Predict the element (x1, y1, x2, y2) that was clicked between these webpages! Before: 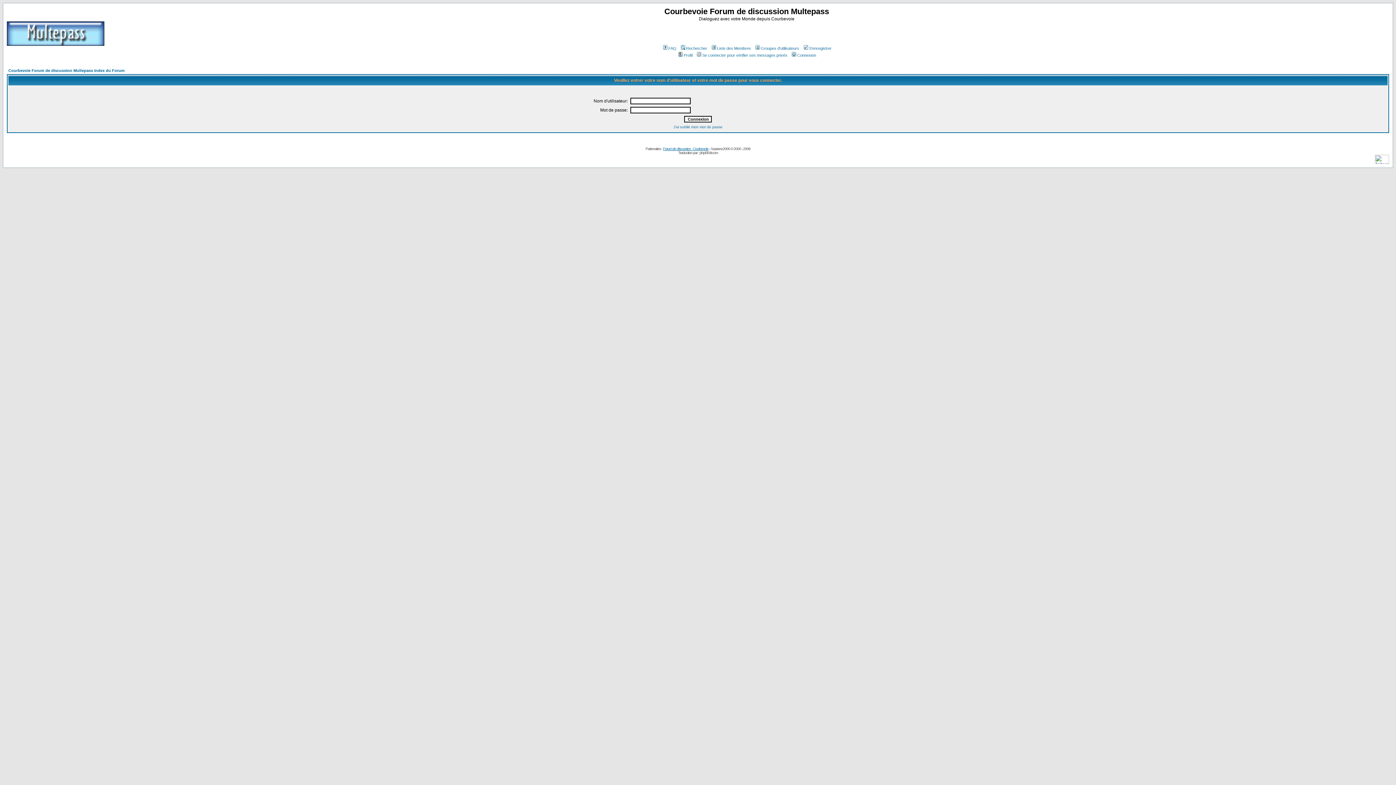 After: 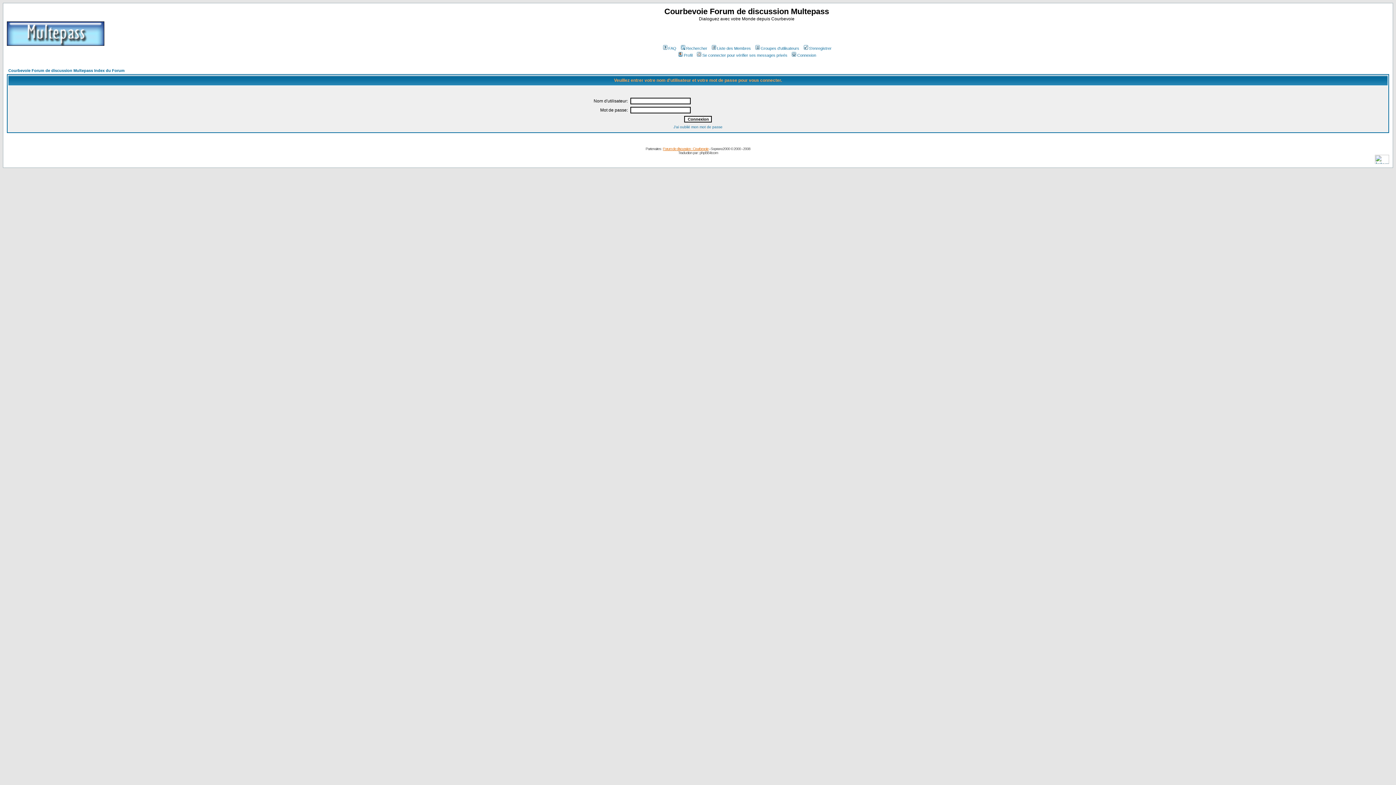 Action: label: Forum de discussion : Courbevoie bbox: (663, 146, 708, 150)